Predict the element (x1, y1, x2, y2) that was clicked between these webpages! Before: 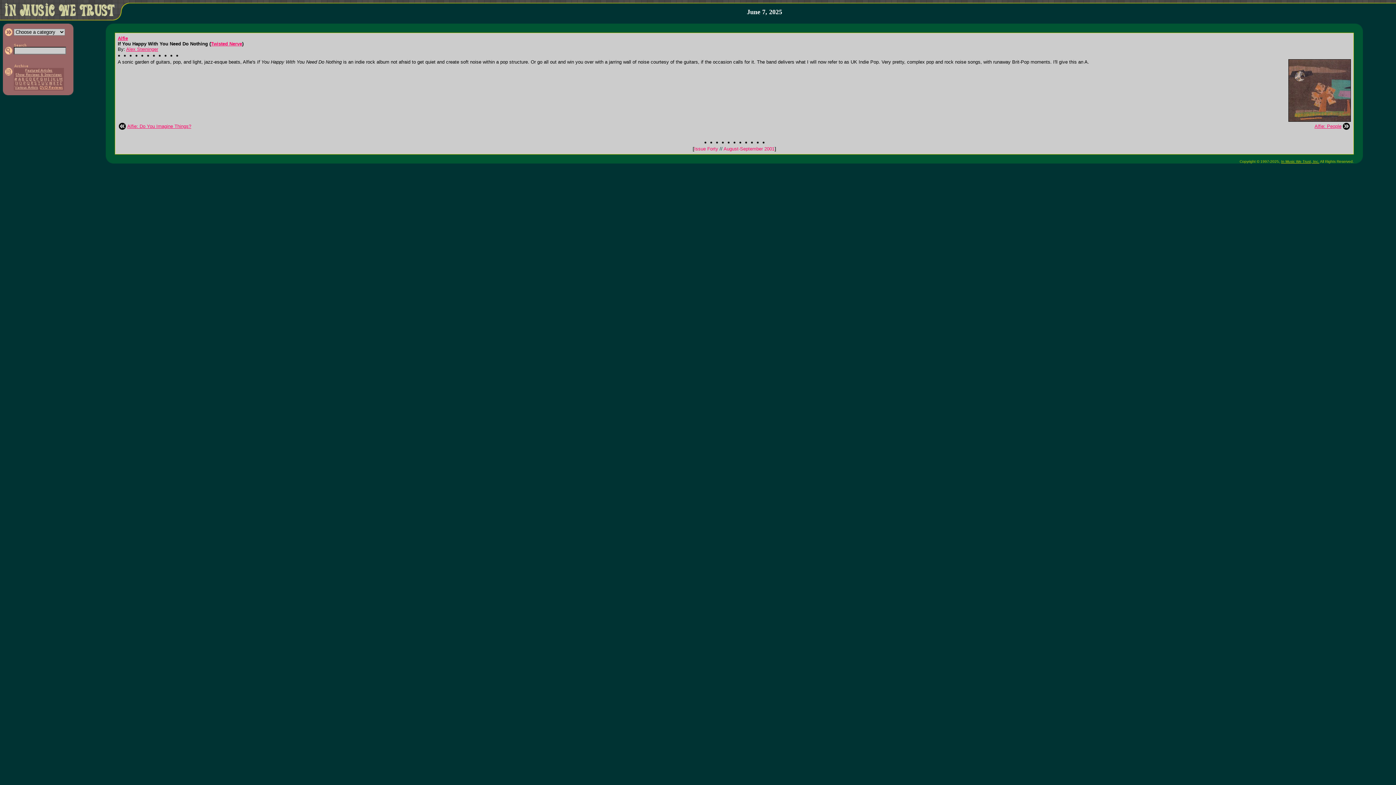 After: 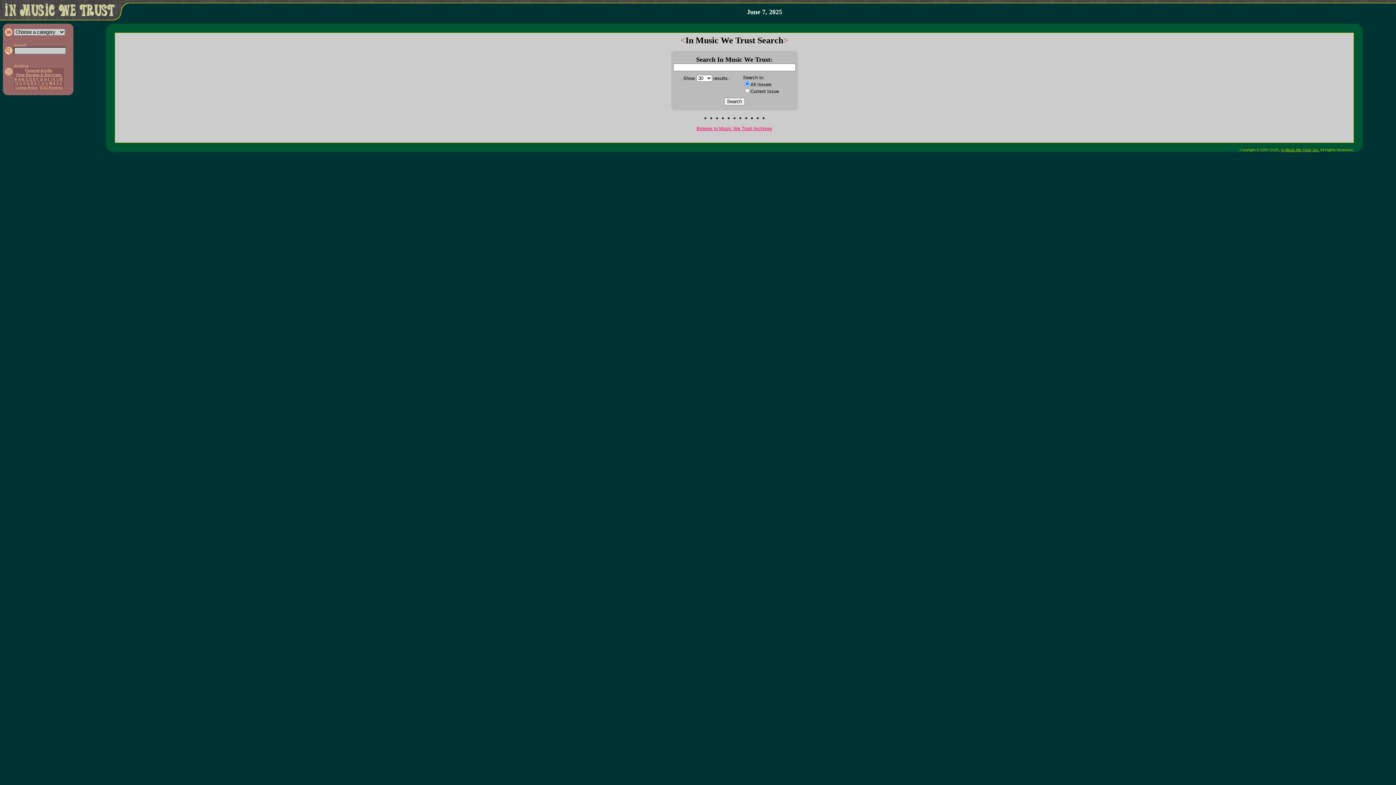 Action: bbox: (13, 41, 26, 48)